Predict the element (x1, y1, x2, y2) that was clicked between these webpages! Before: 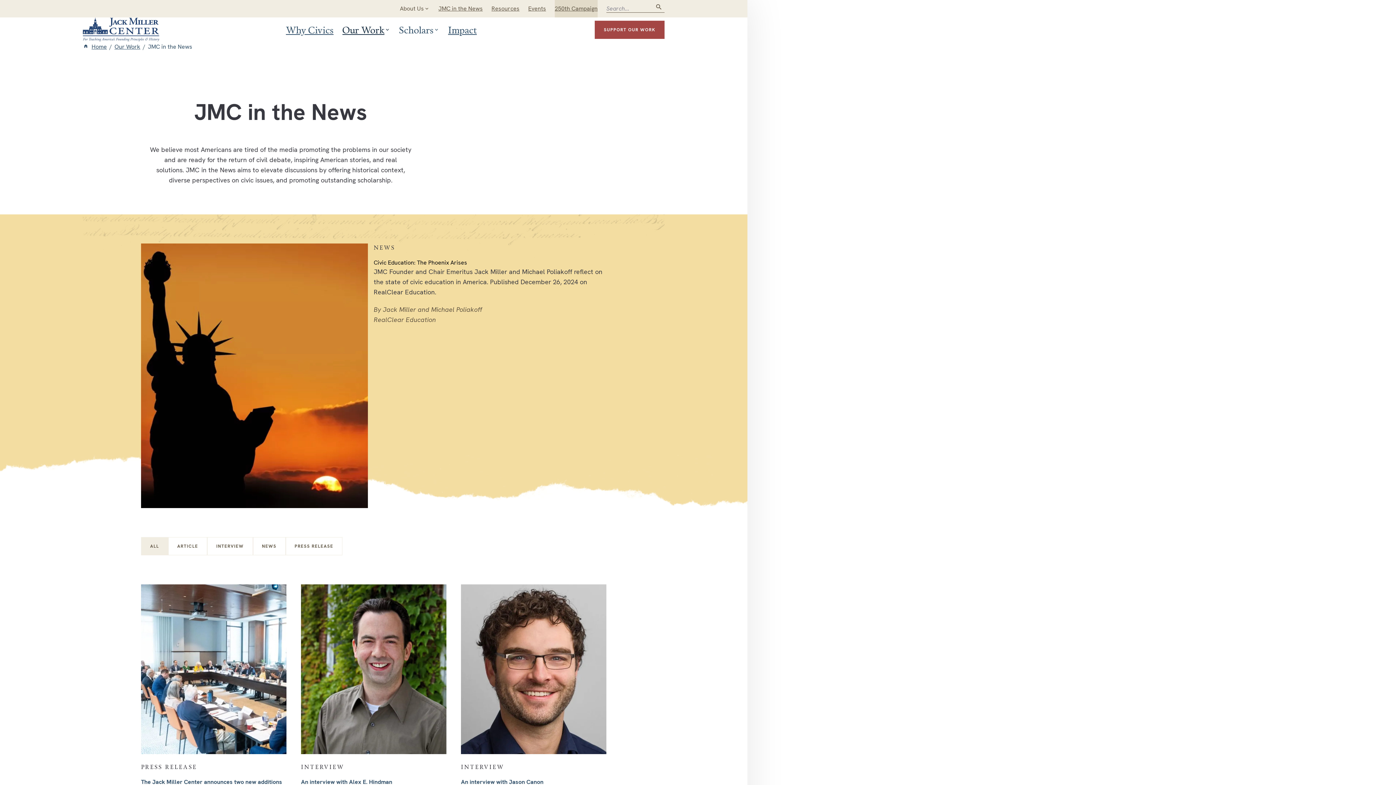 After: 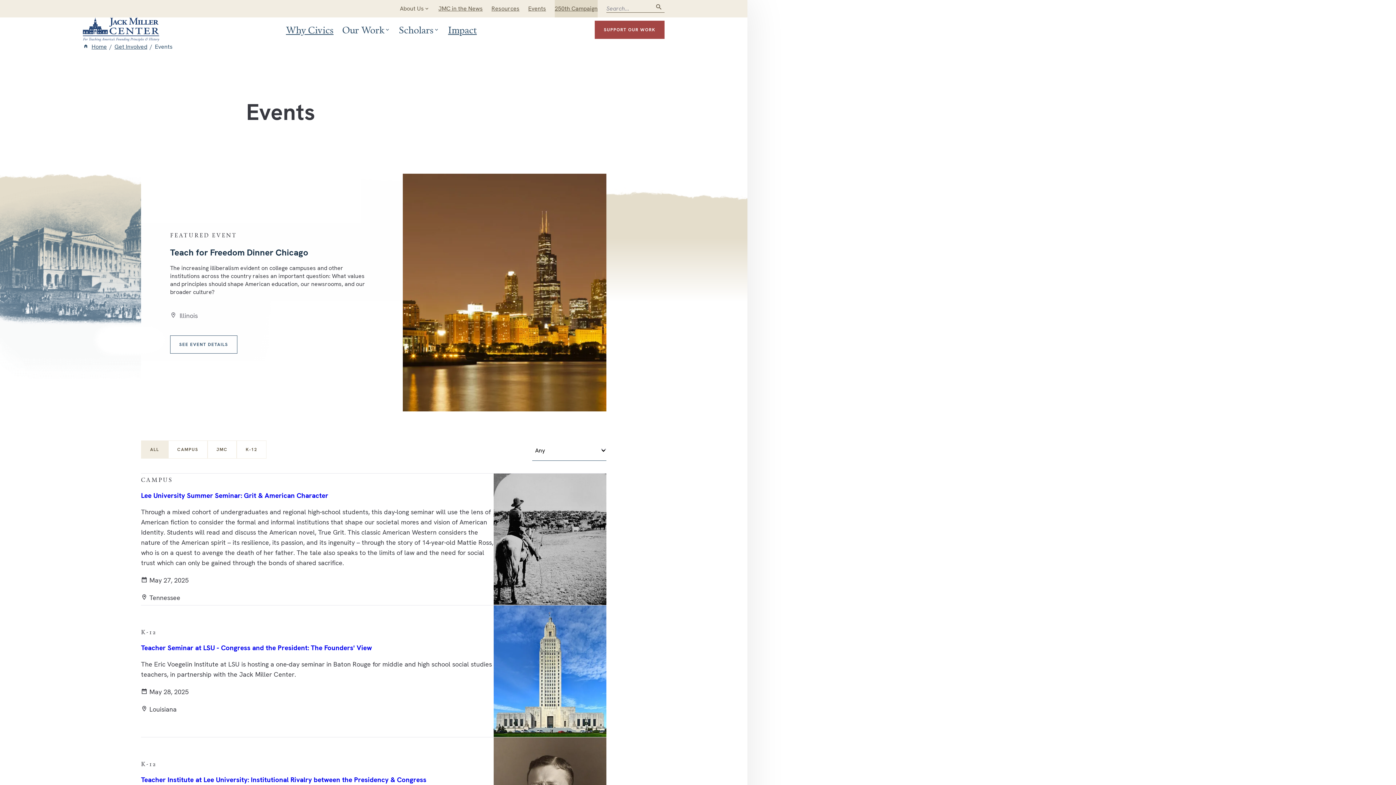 Action: label: Events bbox: (528, 4, 546, 12)